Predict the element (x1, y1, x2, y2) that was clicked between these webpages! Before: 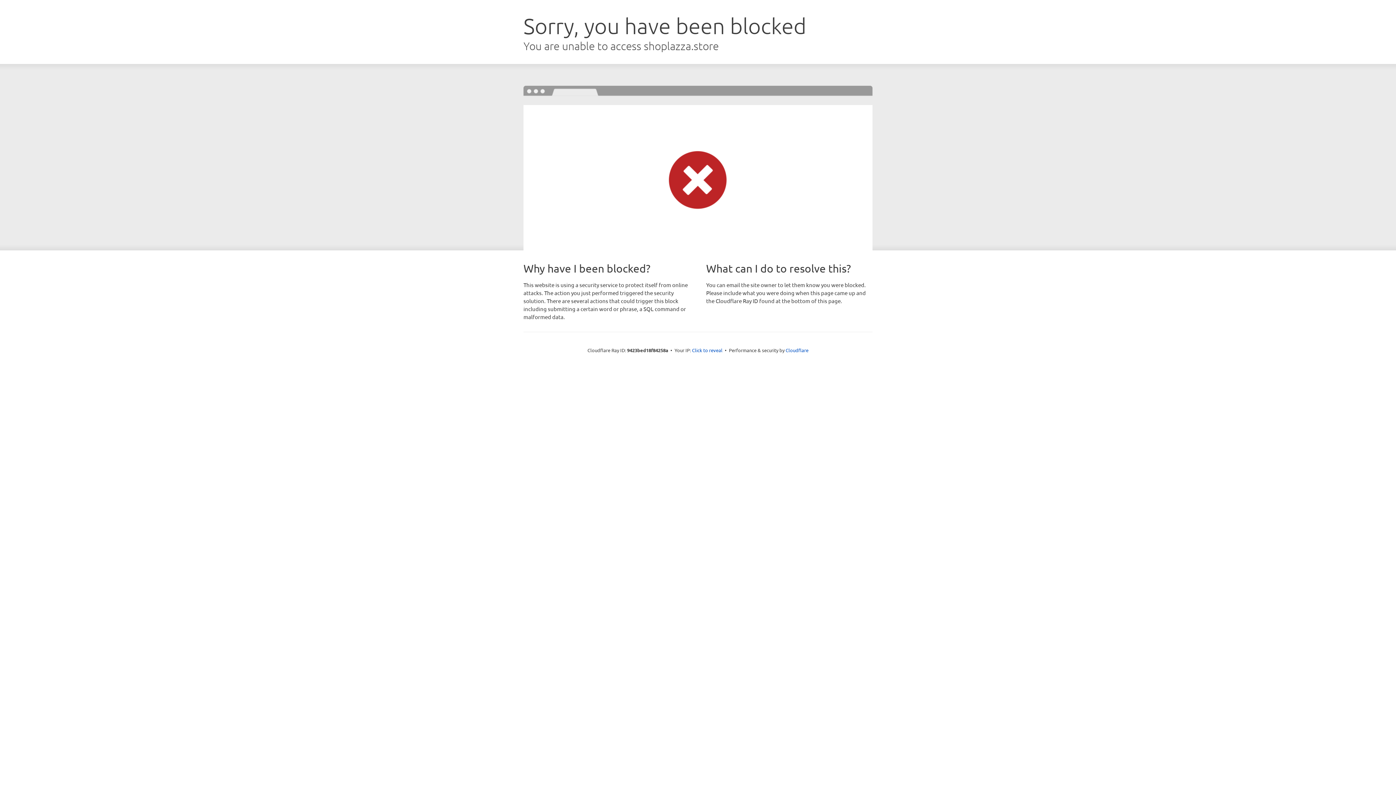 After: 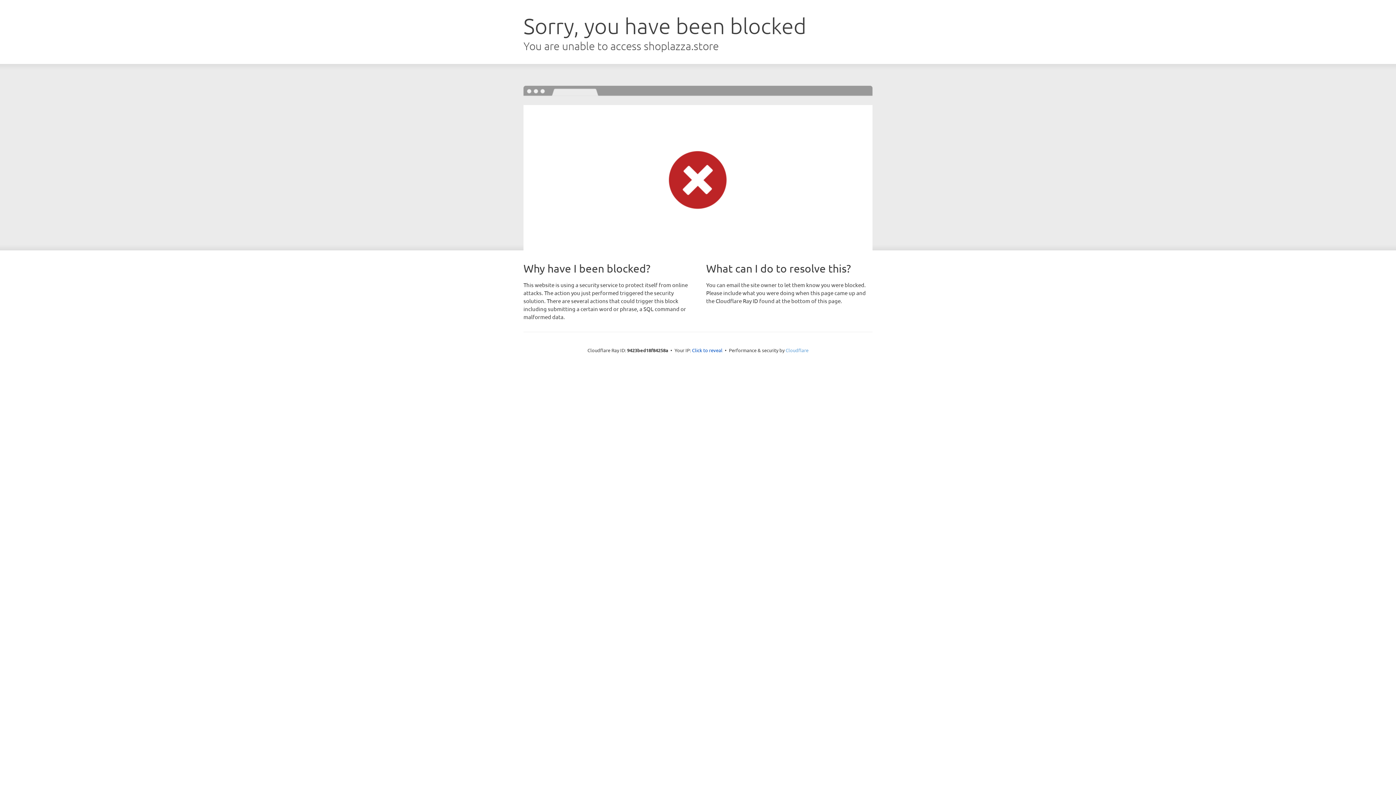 Action: bbox: (785, 347, 808, 353) label: Cloudflare